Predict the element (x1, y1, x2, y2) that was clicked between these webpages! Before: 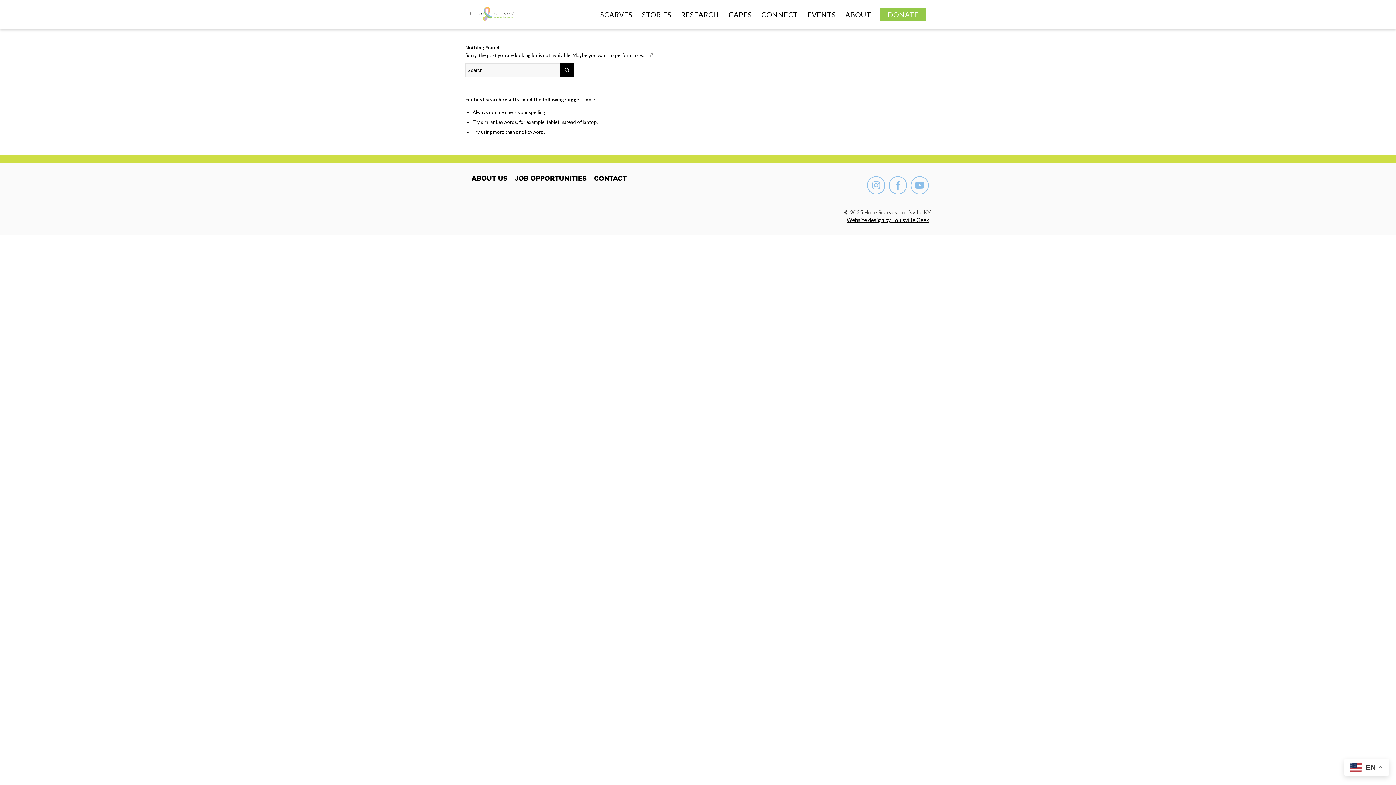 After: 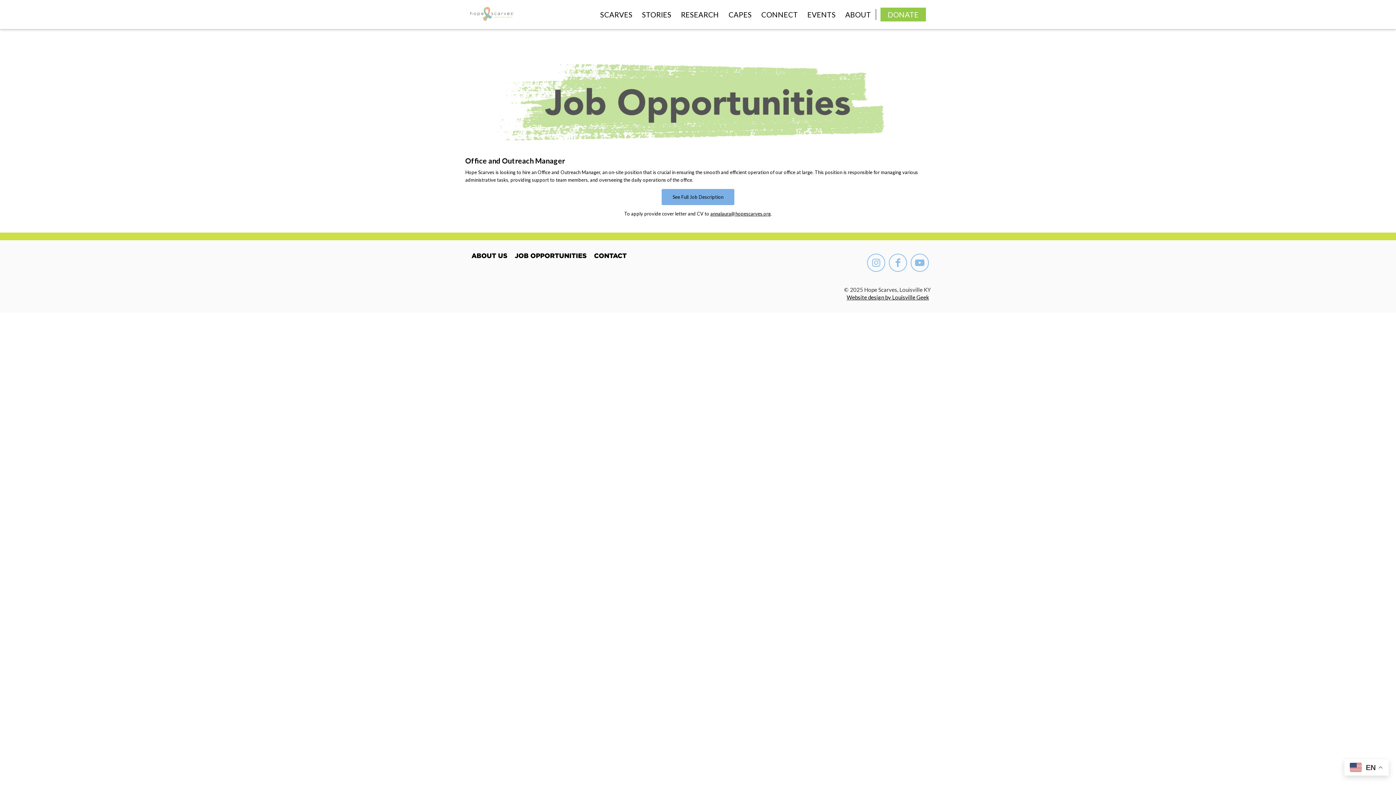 Action: bbox: (514, 174, 586, 182) label: JOB OPPORTUNITIES